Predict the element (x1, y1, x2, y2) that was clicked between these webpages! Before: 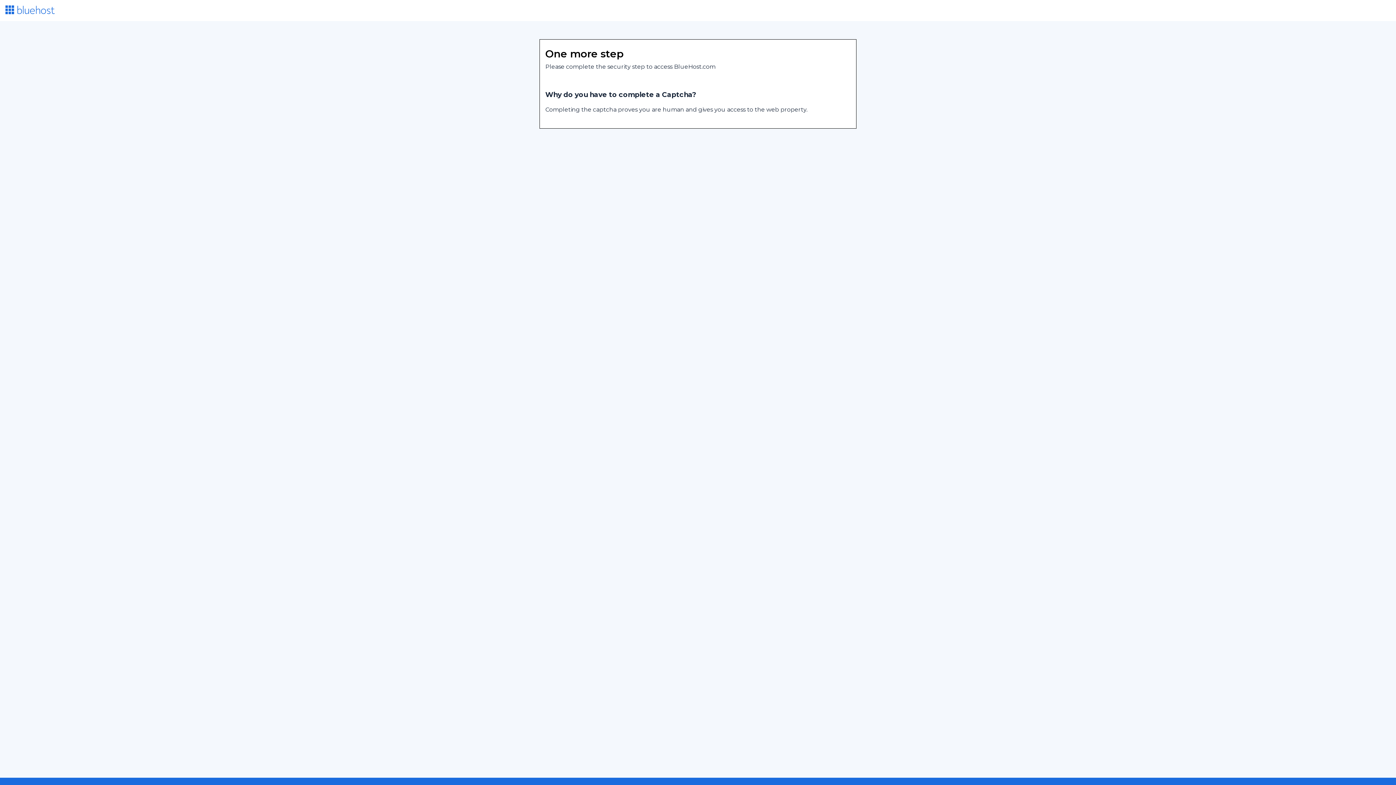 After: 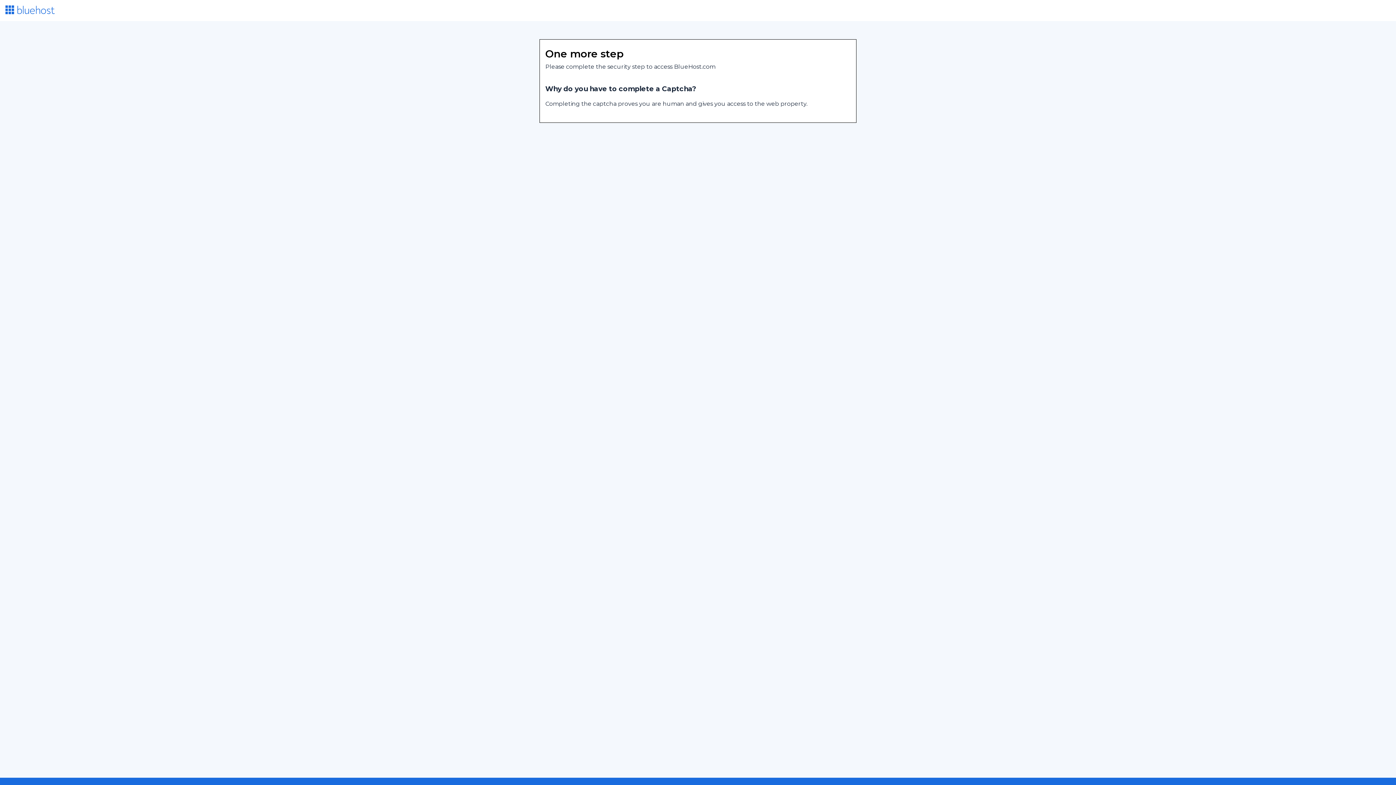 Action: bbox: (5, 8, 54, 15)